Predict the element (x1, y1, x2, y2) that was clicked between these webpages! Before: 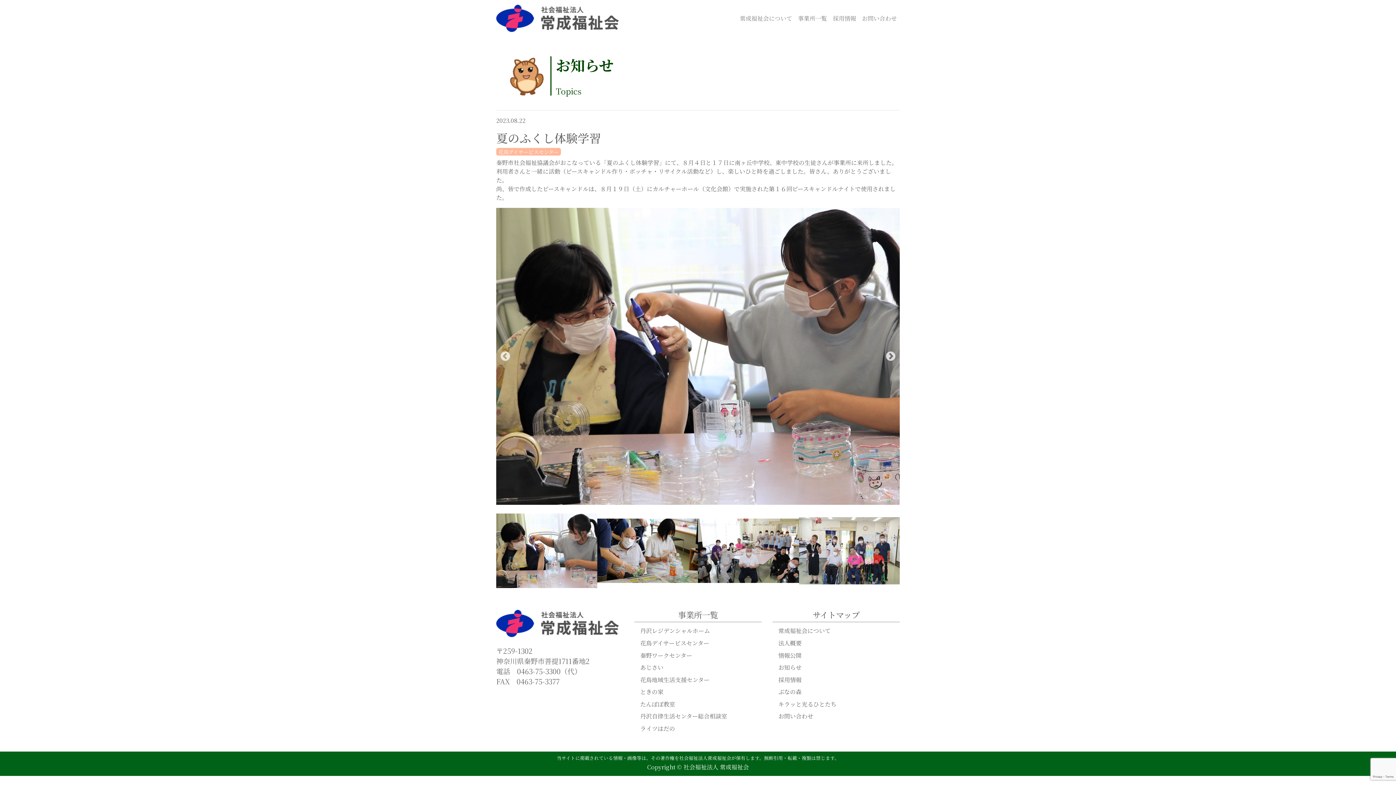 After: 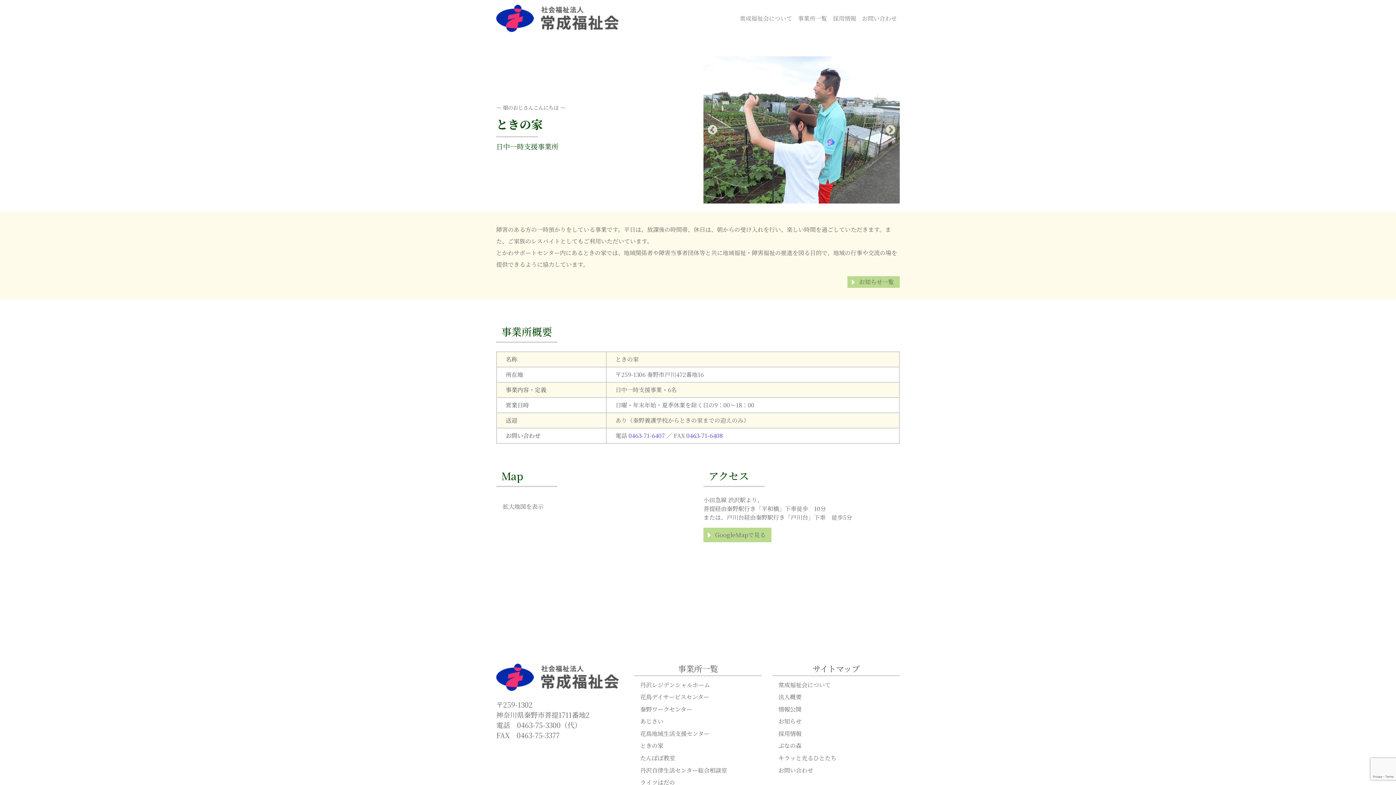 Action: label: ときの家 bbox: (640, 688, 663, 696)